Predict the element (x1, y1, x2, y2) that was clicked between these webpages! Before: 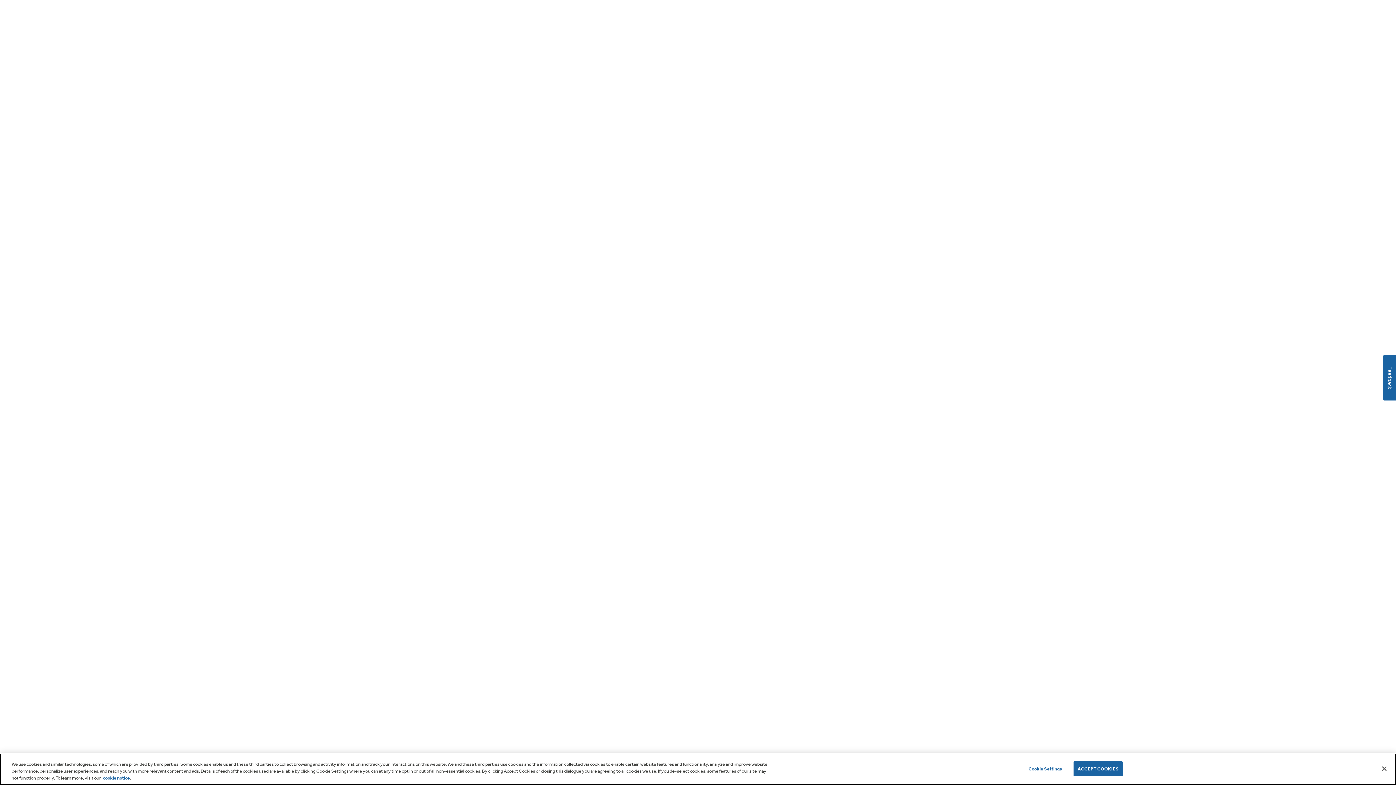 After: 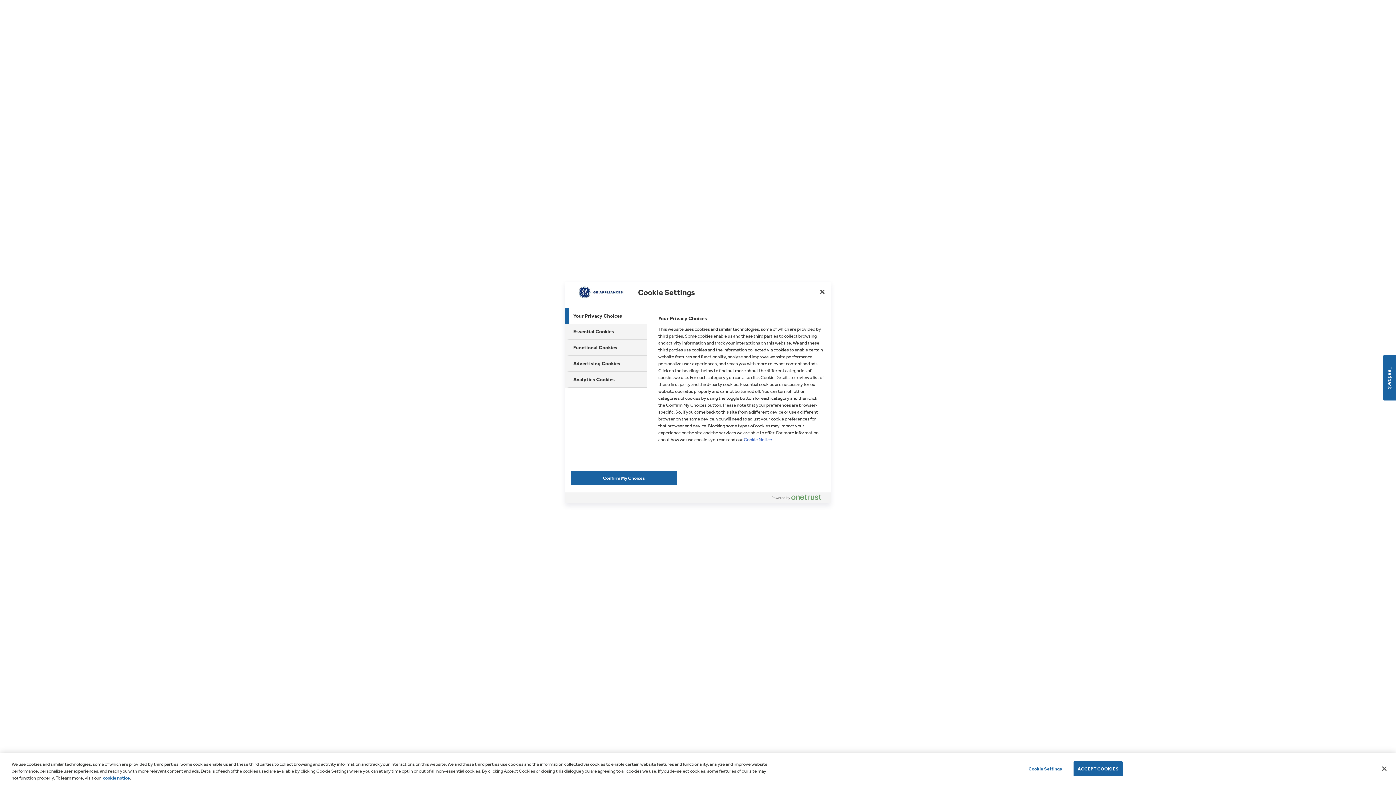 Action: bbox: (1022, 762, 1068, 776) label: Cookie Settings